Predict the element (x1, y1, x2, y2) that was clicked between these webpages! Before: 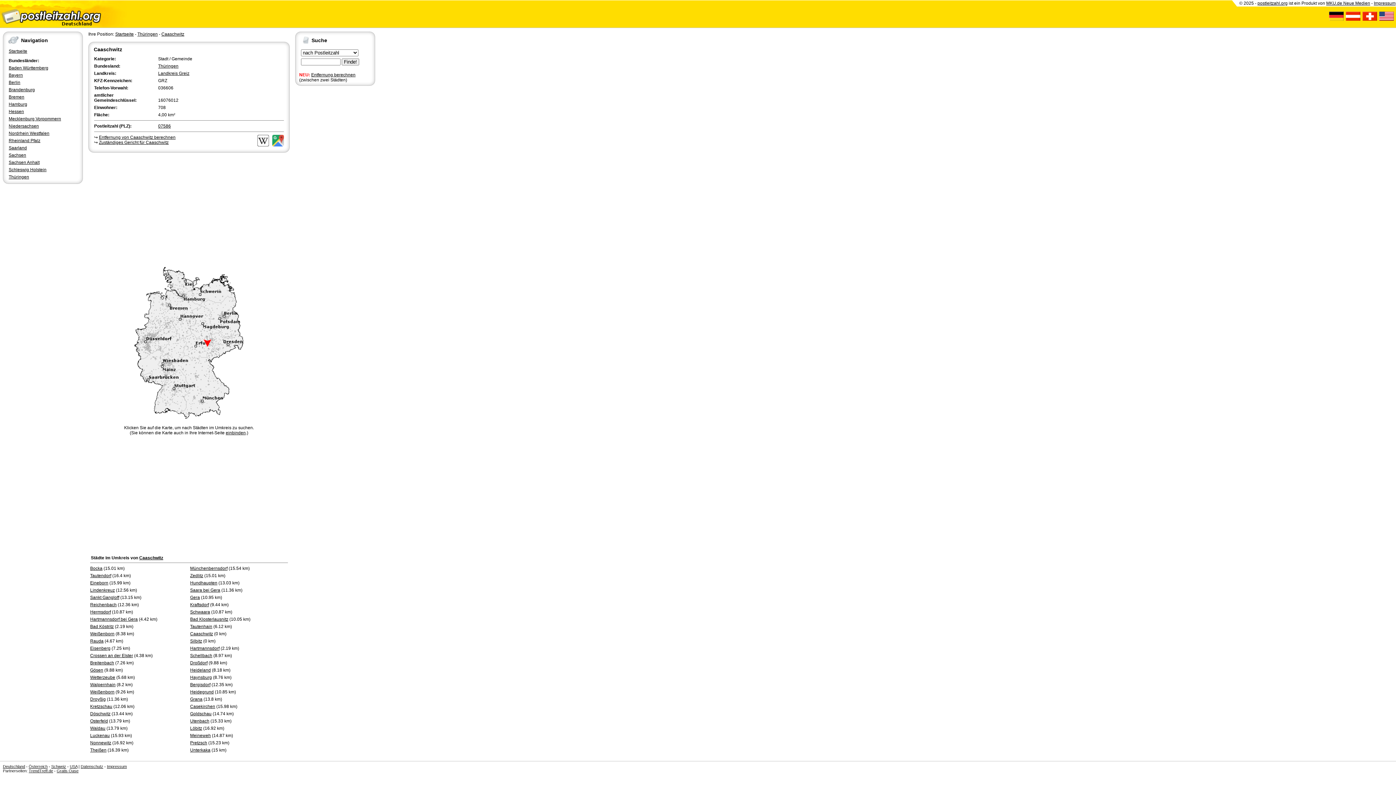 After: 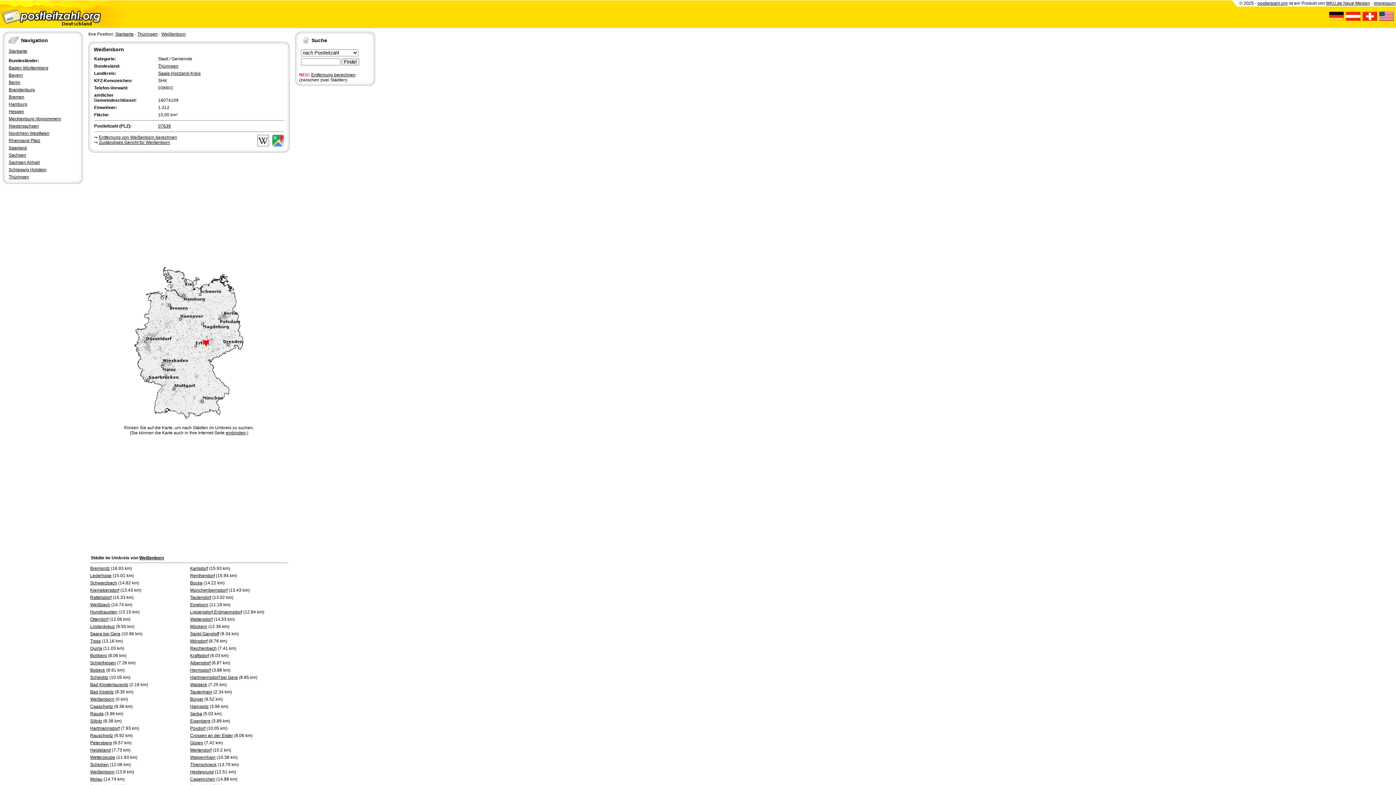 Action: label: Weißenborn bbox: (90, 631, 114, 636)